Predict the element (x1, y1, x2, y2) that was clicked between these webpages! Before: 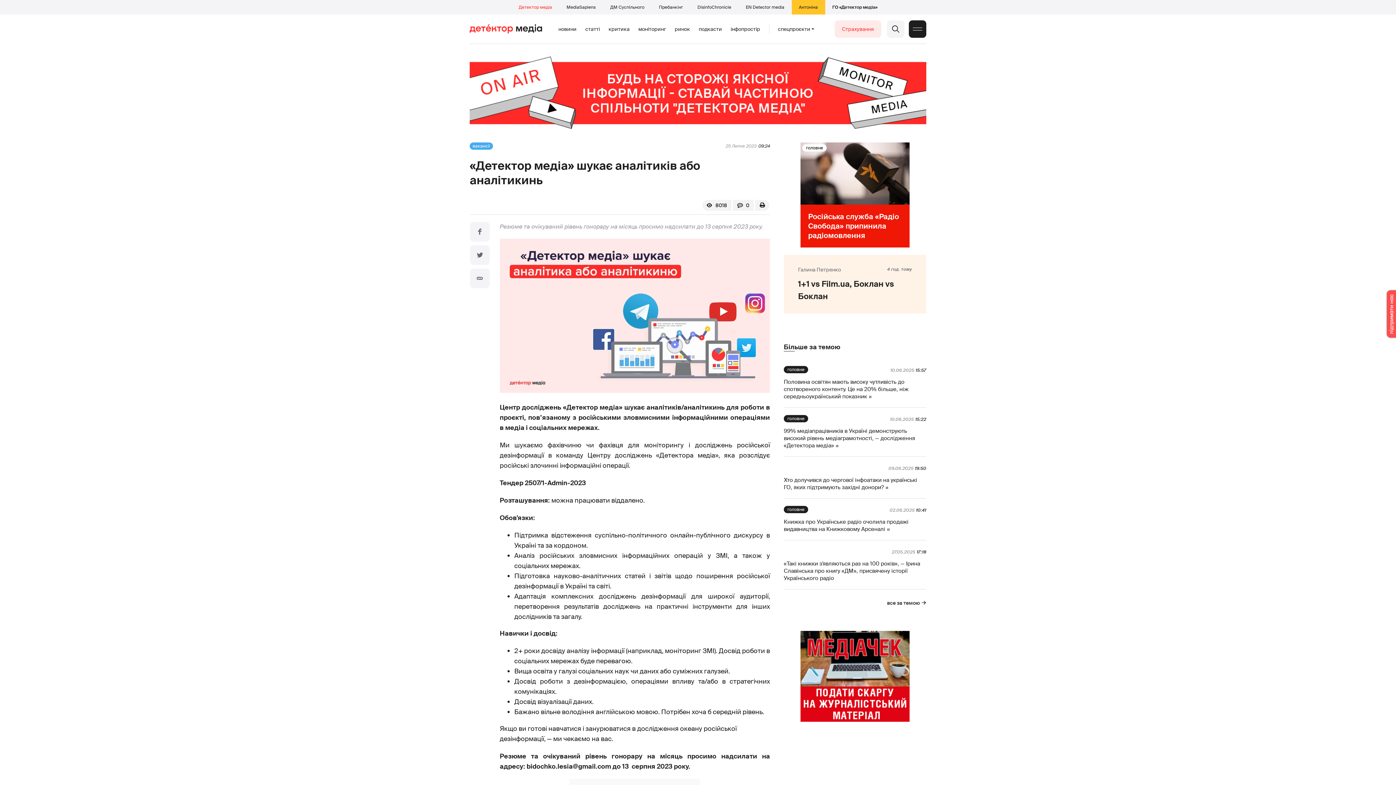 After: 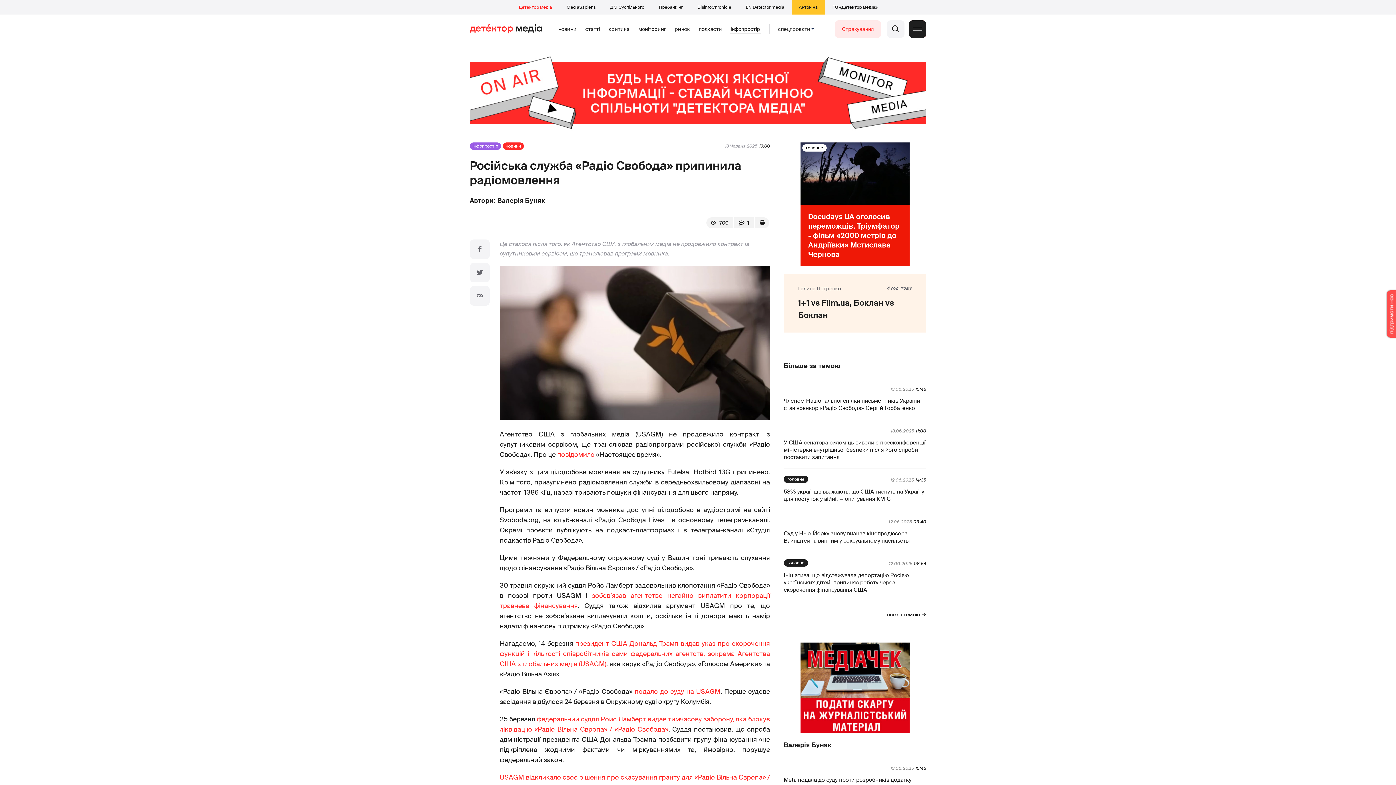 Action: bbox: (800, 142, 909, 247)